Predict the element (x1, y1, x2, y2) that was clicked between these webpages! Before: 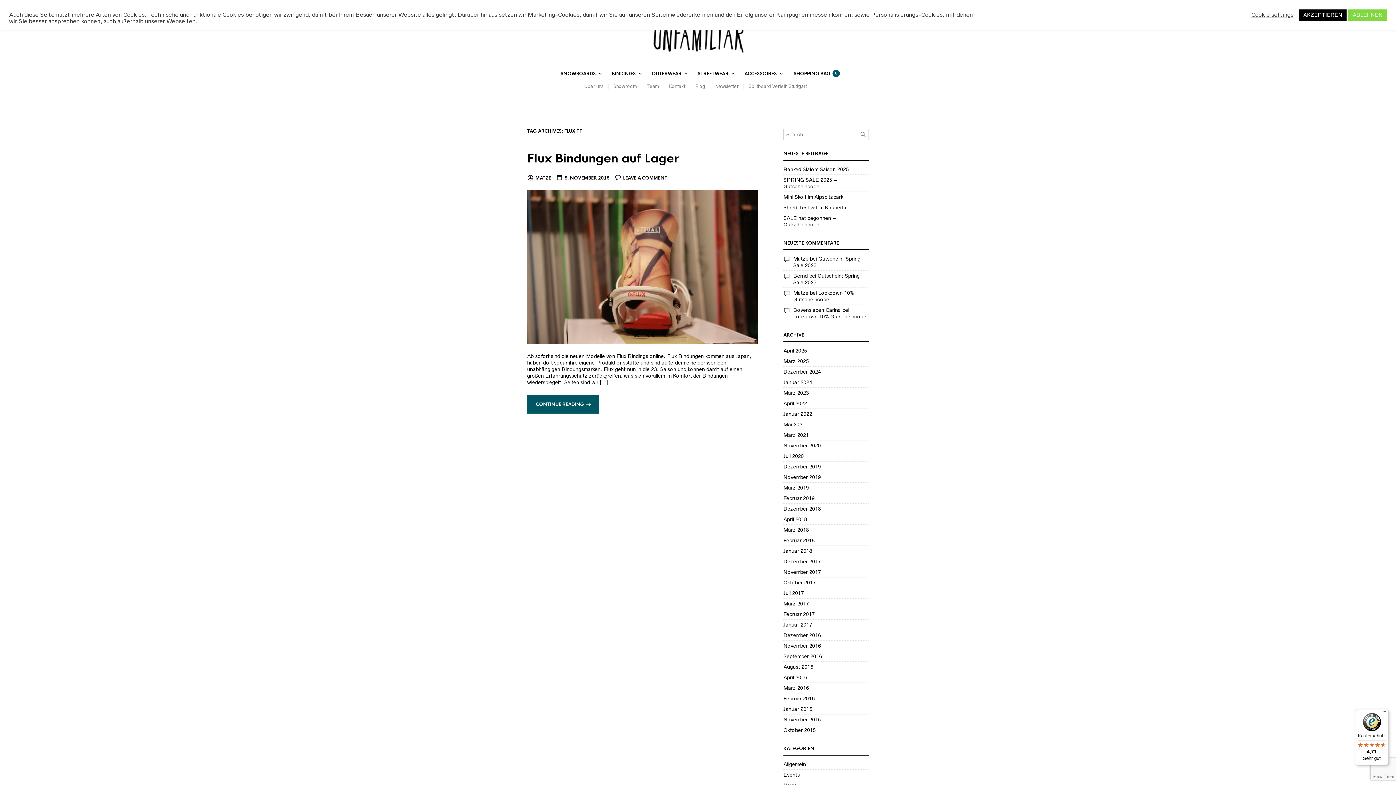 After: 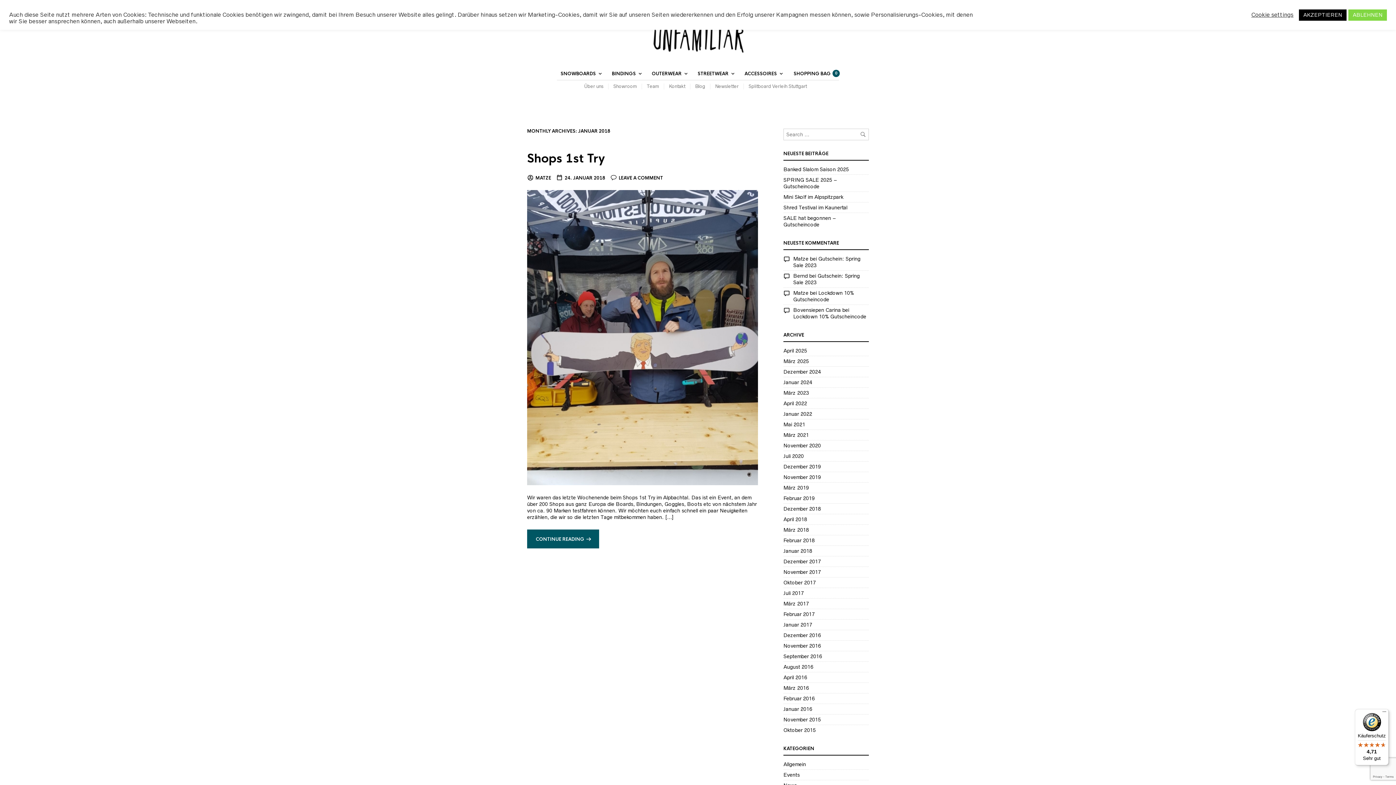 Action: label: Januar 2018 bbox: (783, 548, 812, 554)